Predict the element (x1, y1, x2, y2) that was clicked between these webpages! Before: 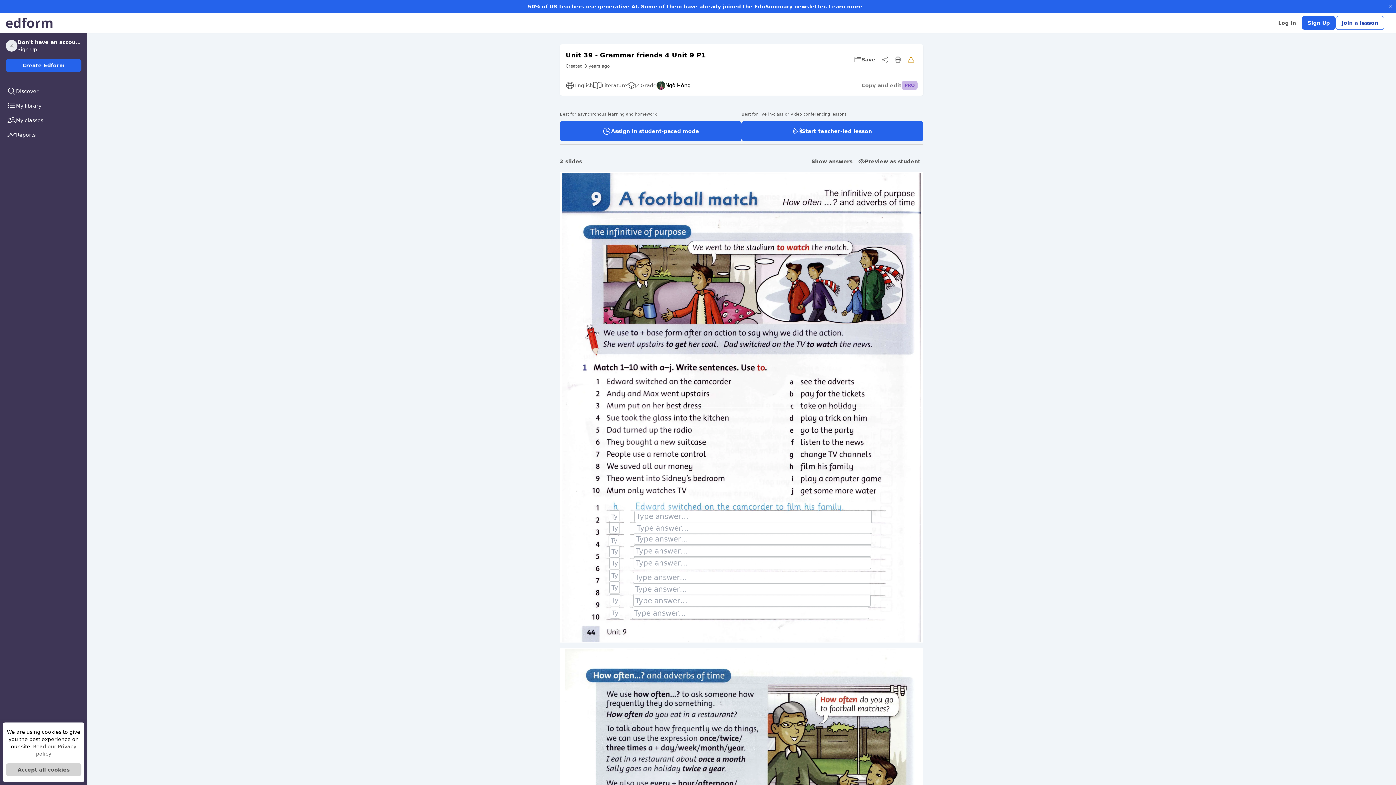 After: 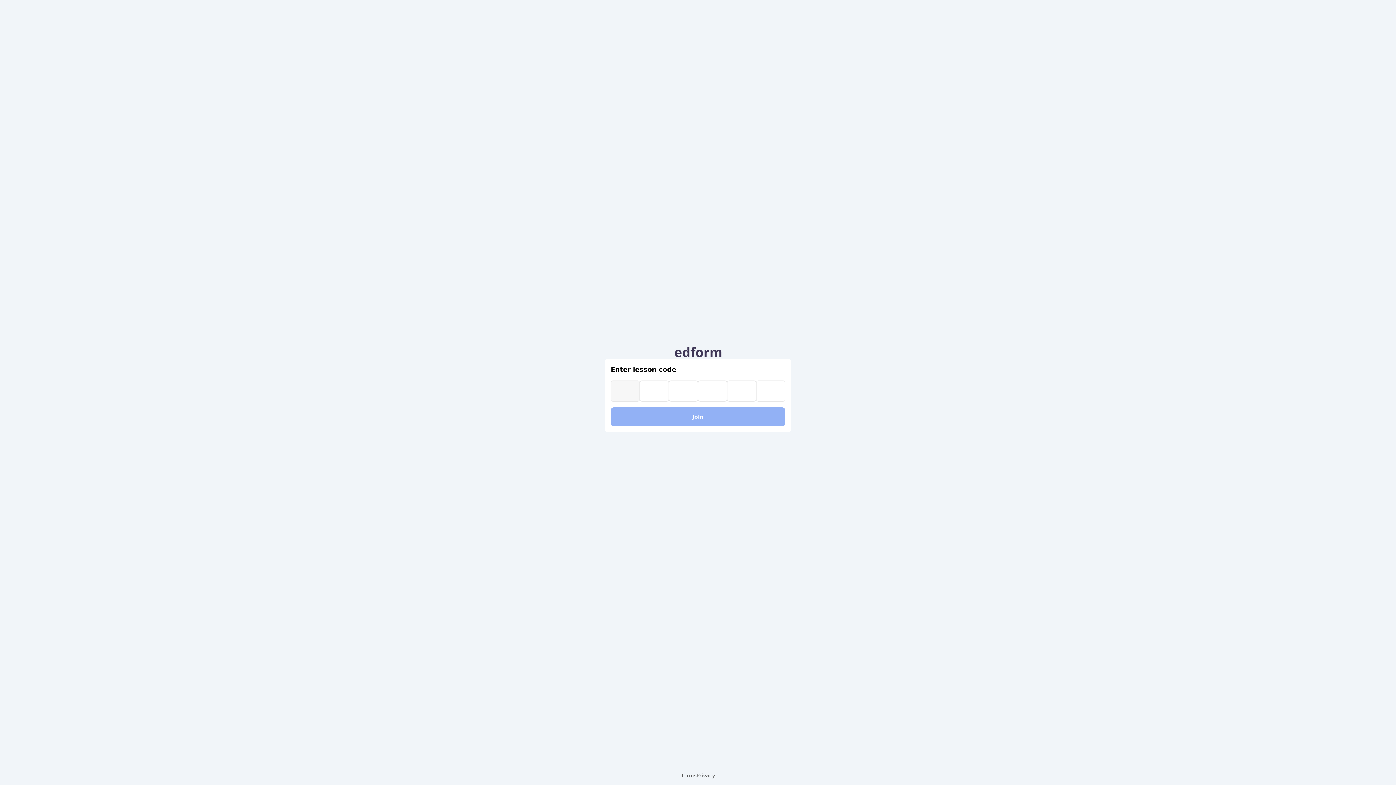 Action: bbox: (1336, 16, 1384, 29) label: Join a lesson